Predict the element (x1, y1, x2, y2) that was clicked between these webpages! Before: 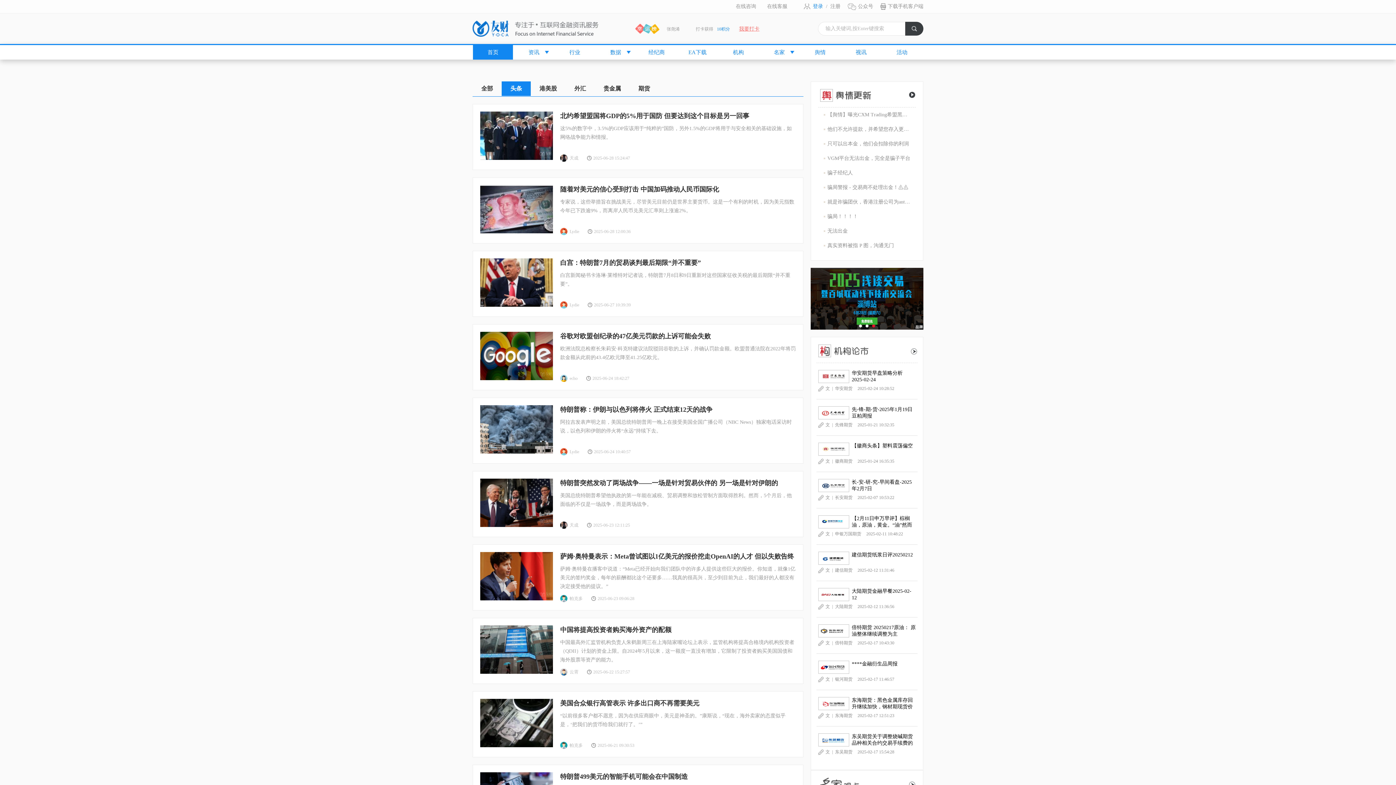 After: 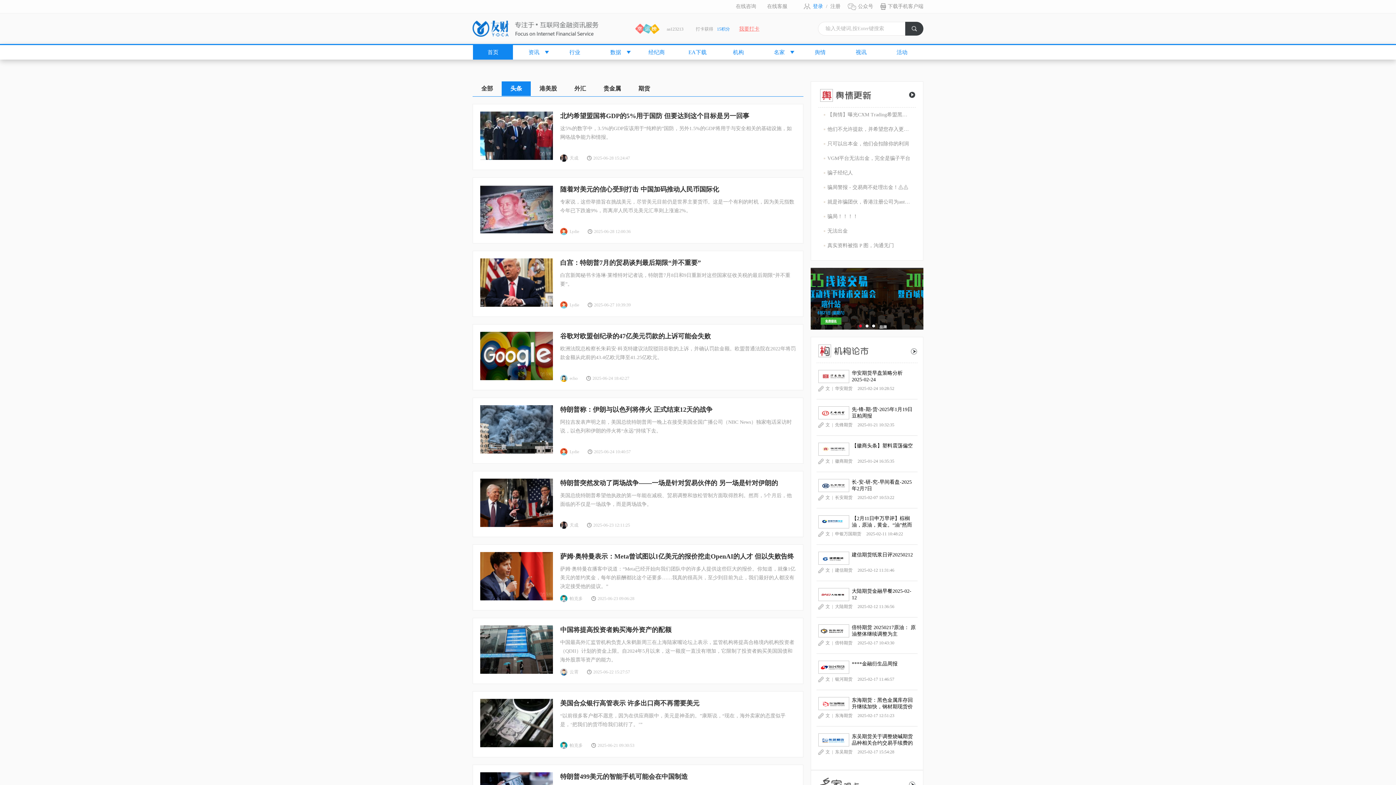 Action: bbox: (818, 661, 849, 674)